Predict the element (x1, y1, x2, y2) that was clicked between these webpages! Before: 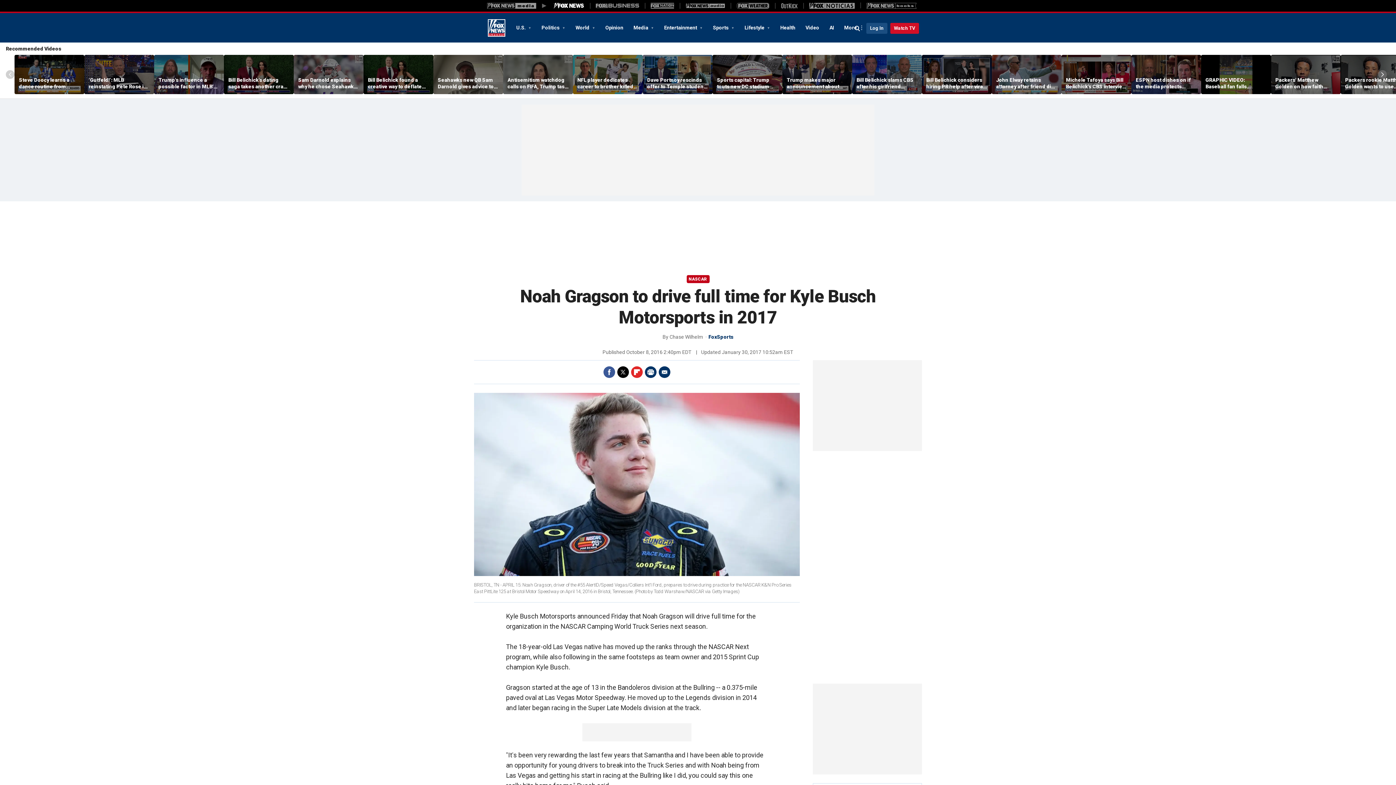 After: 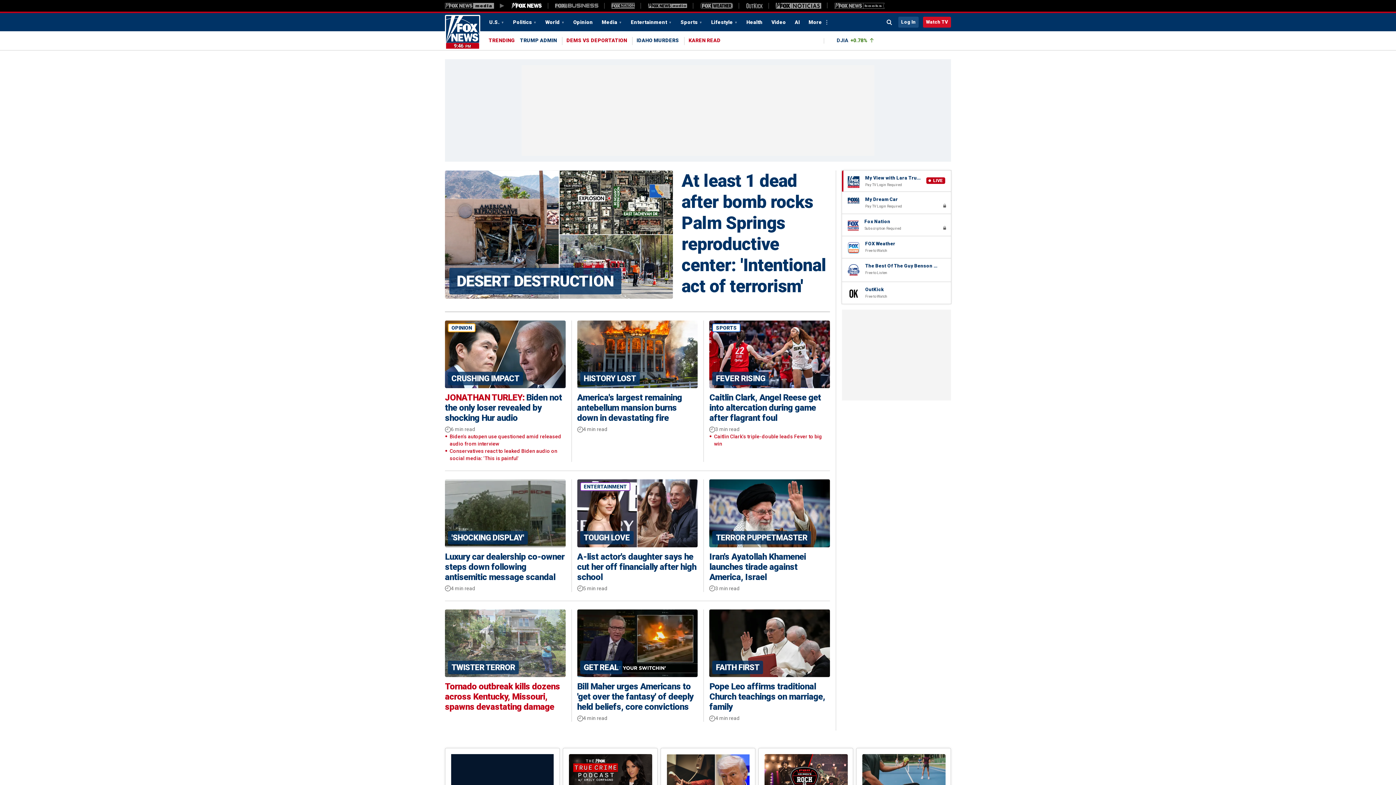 Action: label: Fox News bbox: (488, 19, 505, 36)